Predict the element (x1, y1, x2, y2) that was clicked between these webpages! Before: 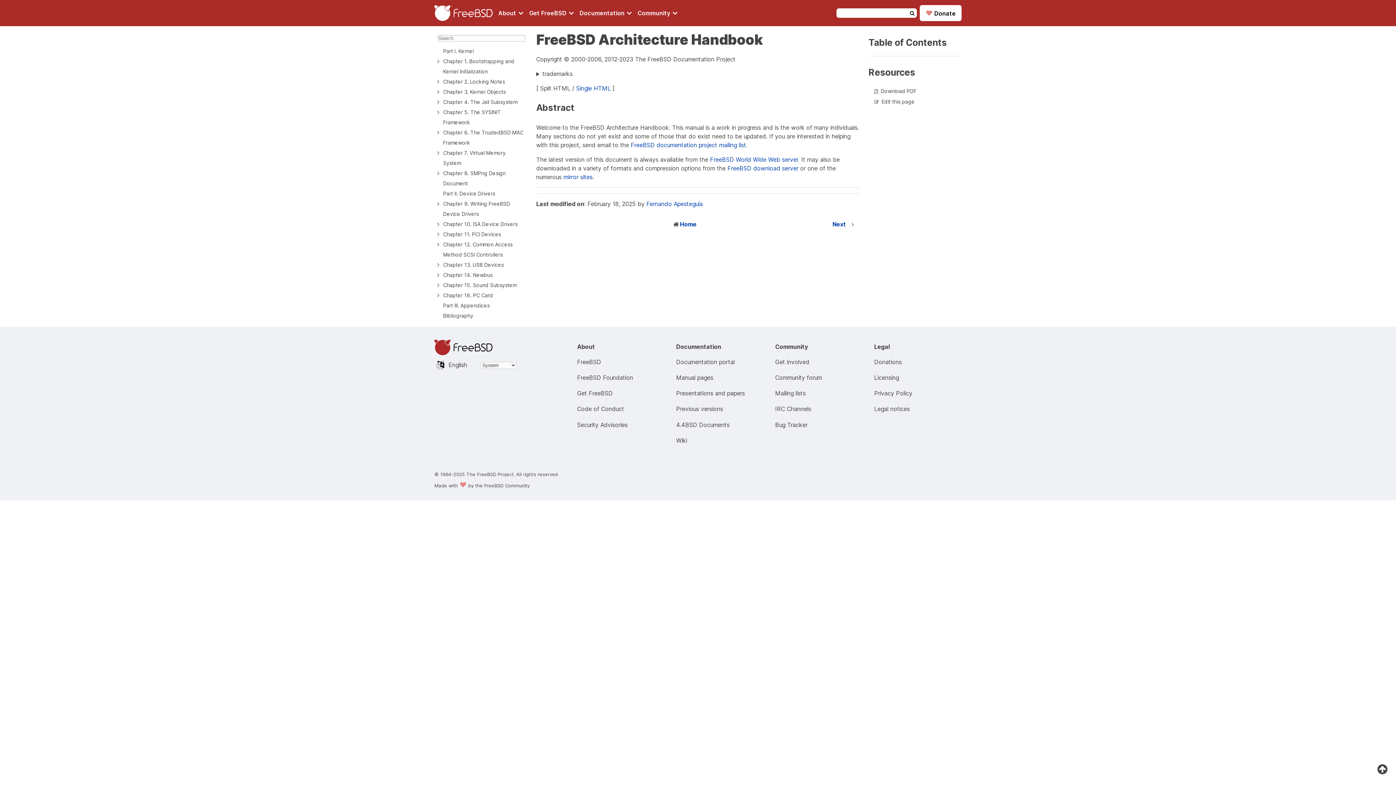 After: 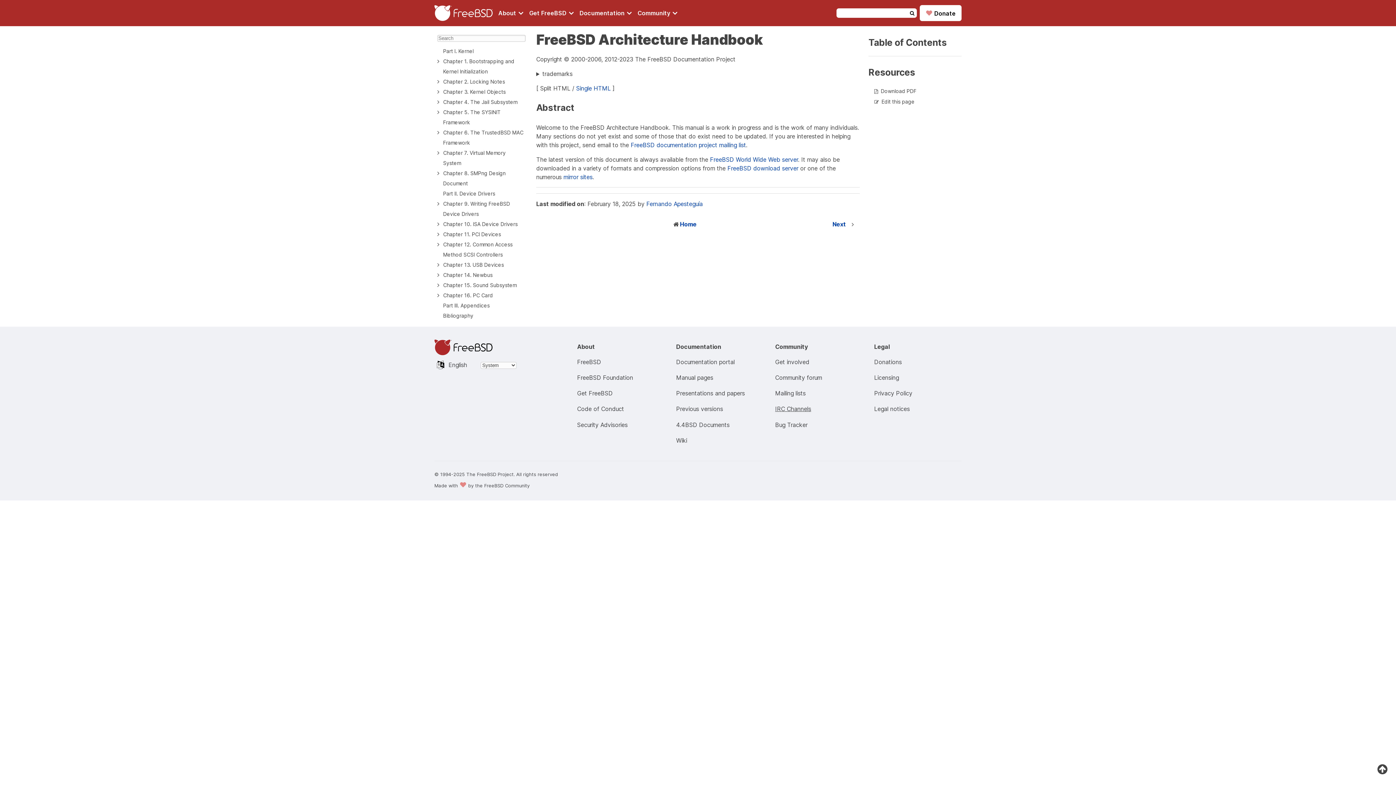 Action: bbox: (775, 405, 811, 412) label: IRC Channels